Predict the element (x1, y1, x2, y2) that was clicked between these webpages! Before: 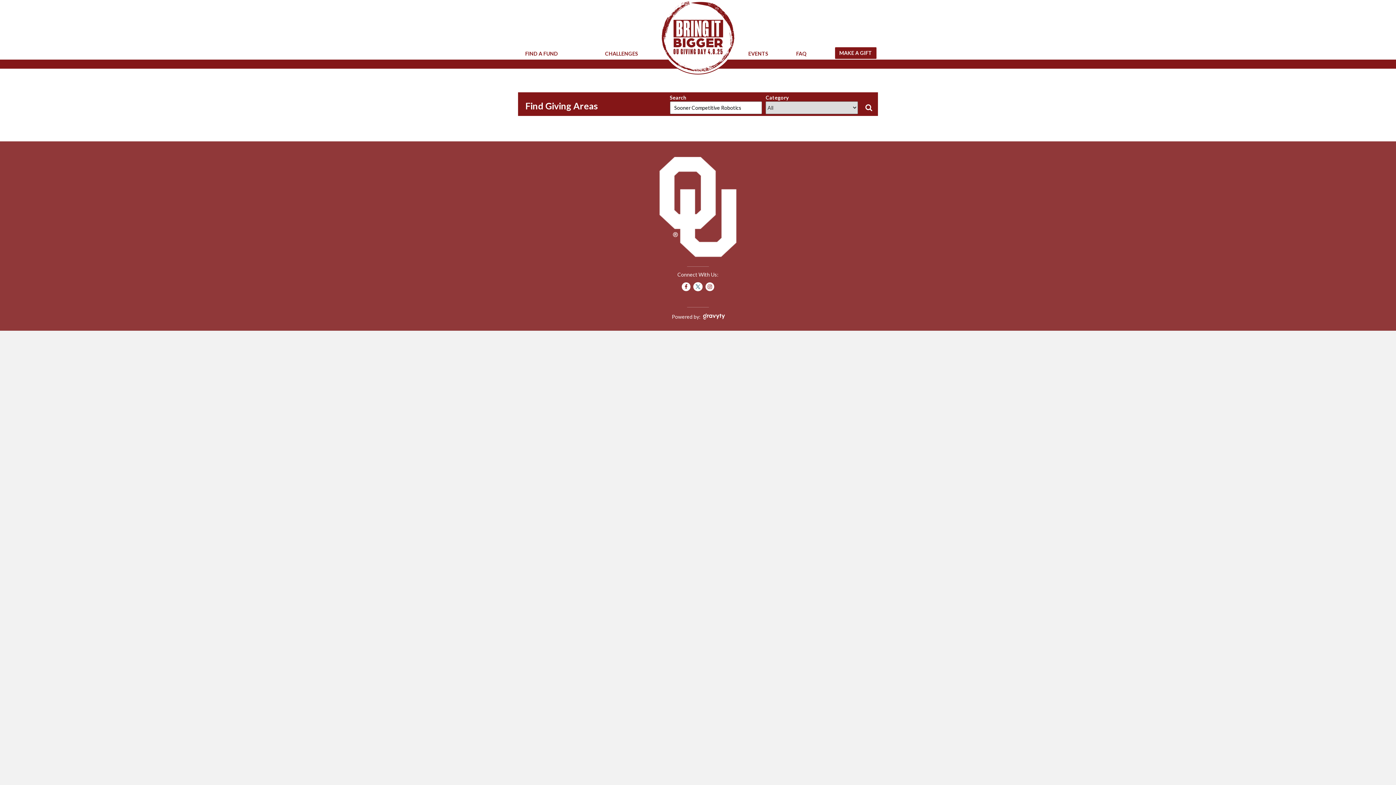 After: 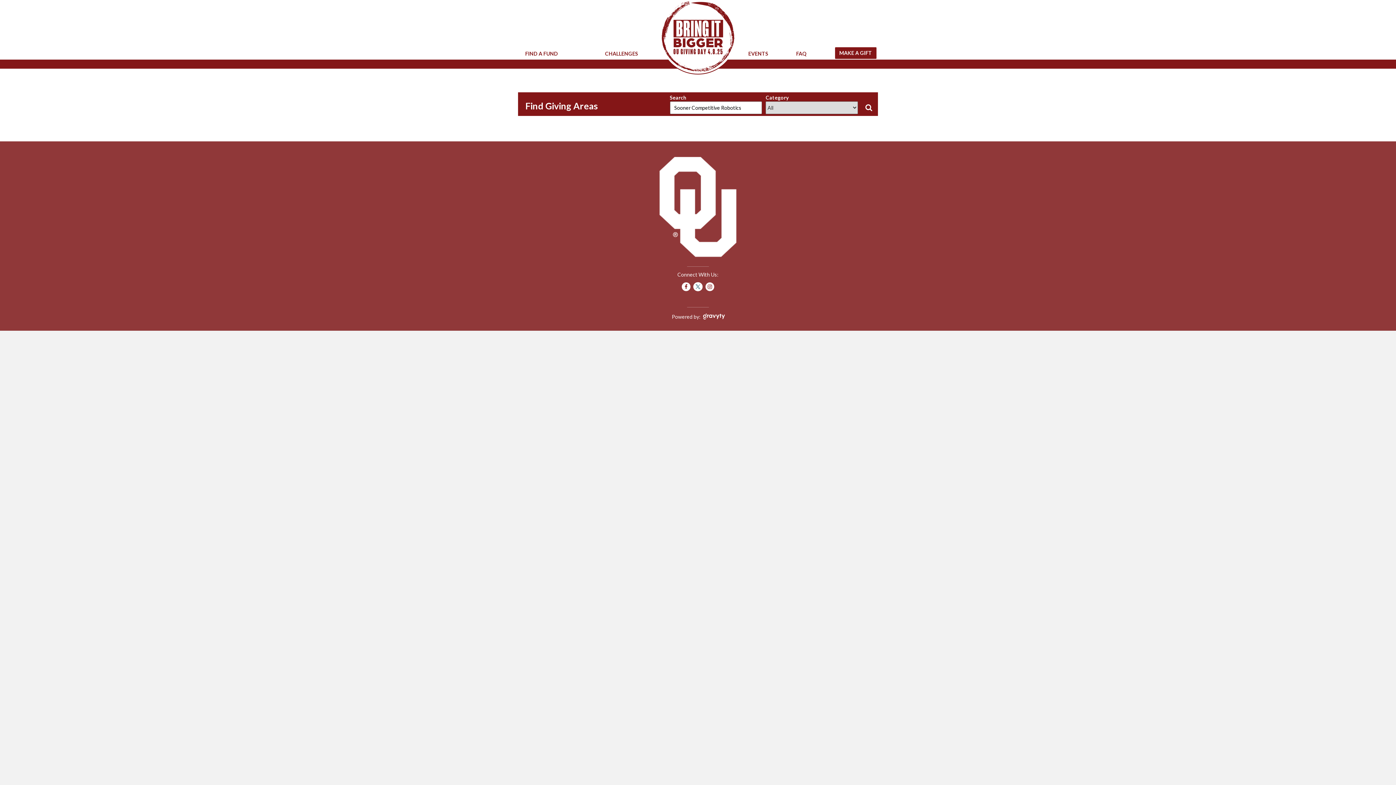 Action: bbox: (861, 101, 876, 114) label: Submit Search